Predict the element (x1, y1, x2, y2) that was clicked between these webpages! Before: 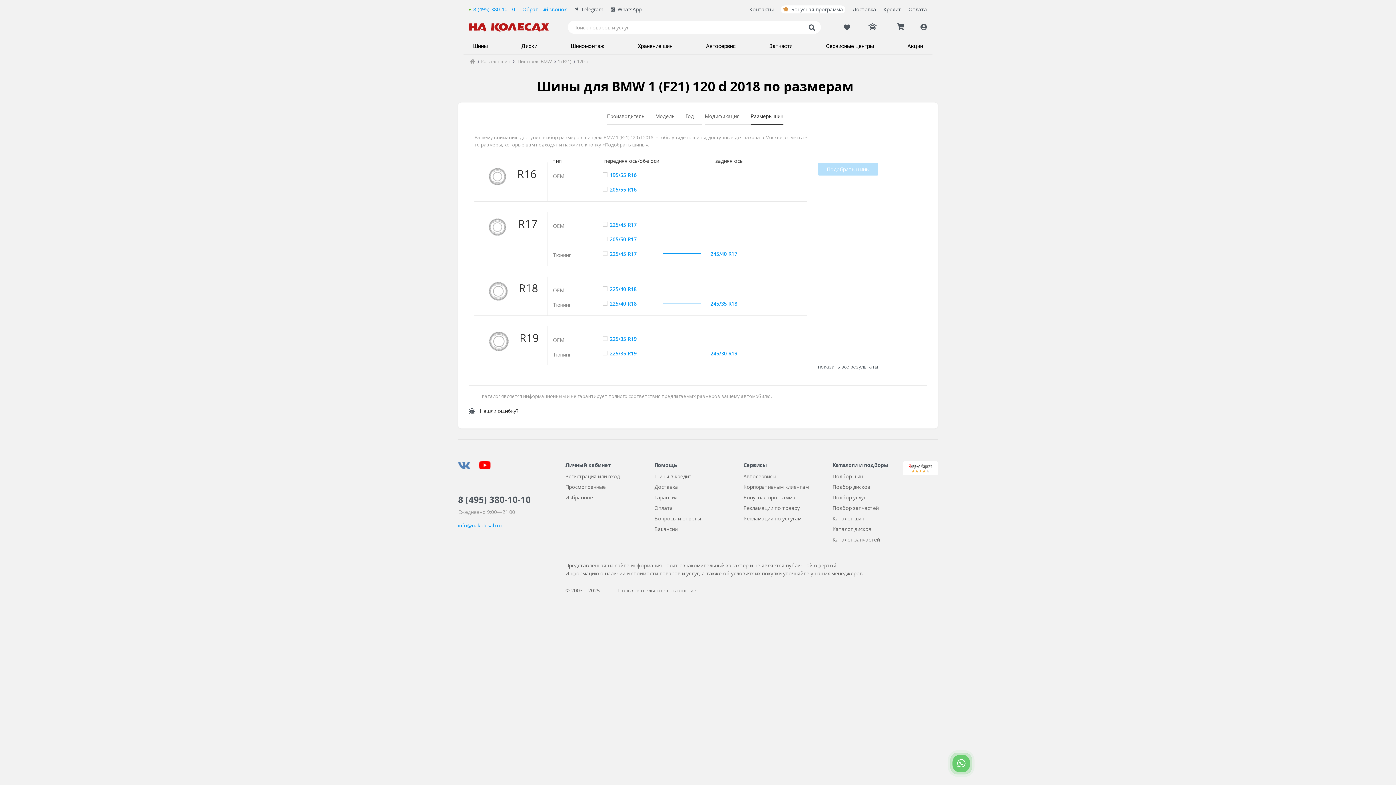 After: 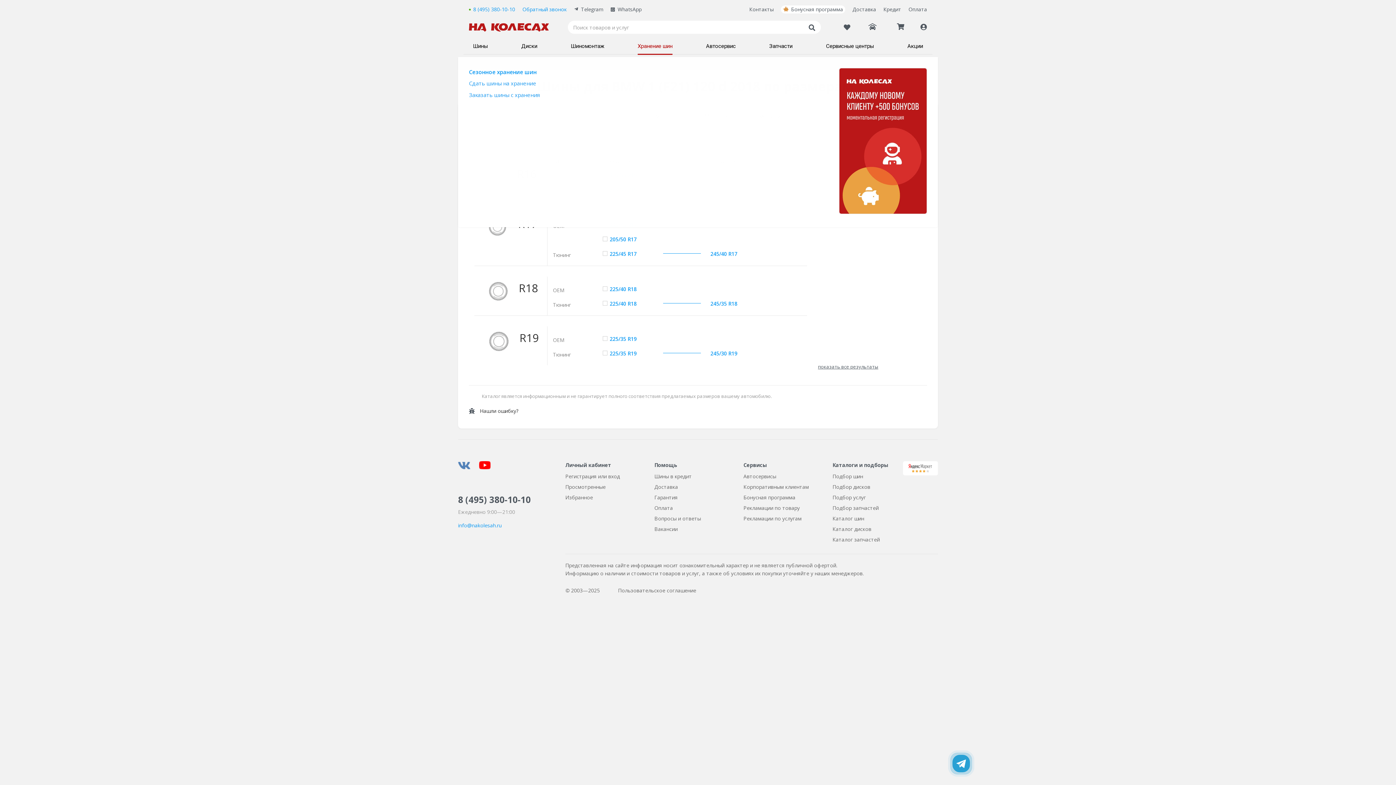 Action: label: Хранение шин bbox: (621, 41, 689, 51)